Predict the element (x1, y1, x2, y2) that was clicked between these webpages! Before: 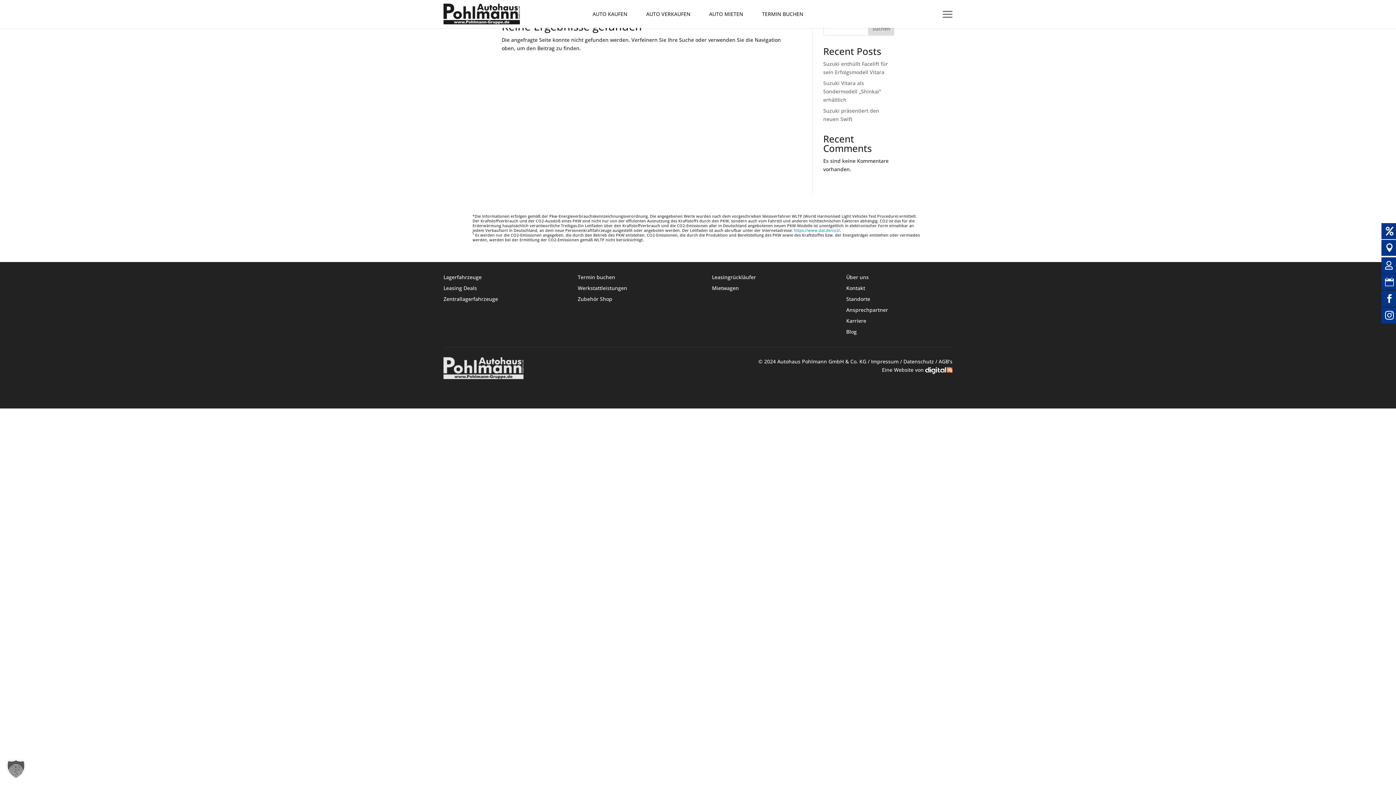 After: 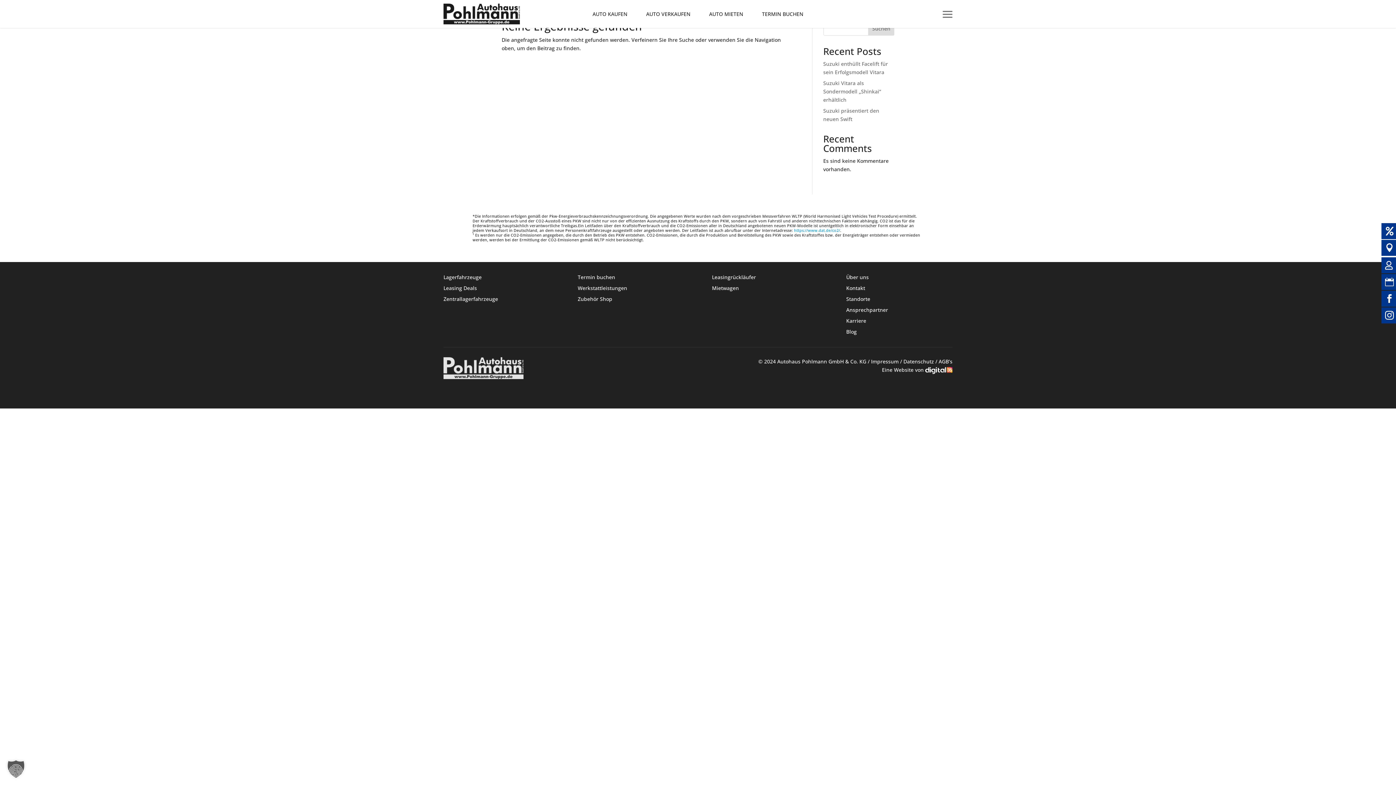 Action: label: https://www.dat.de/co2/ bbox: (794, 228, 840, 233)